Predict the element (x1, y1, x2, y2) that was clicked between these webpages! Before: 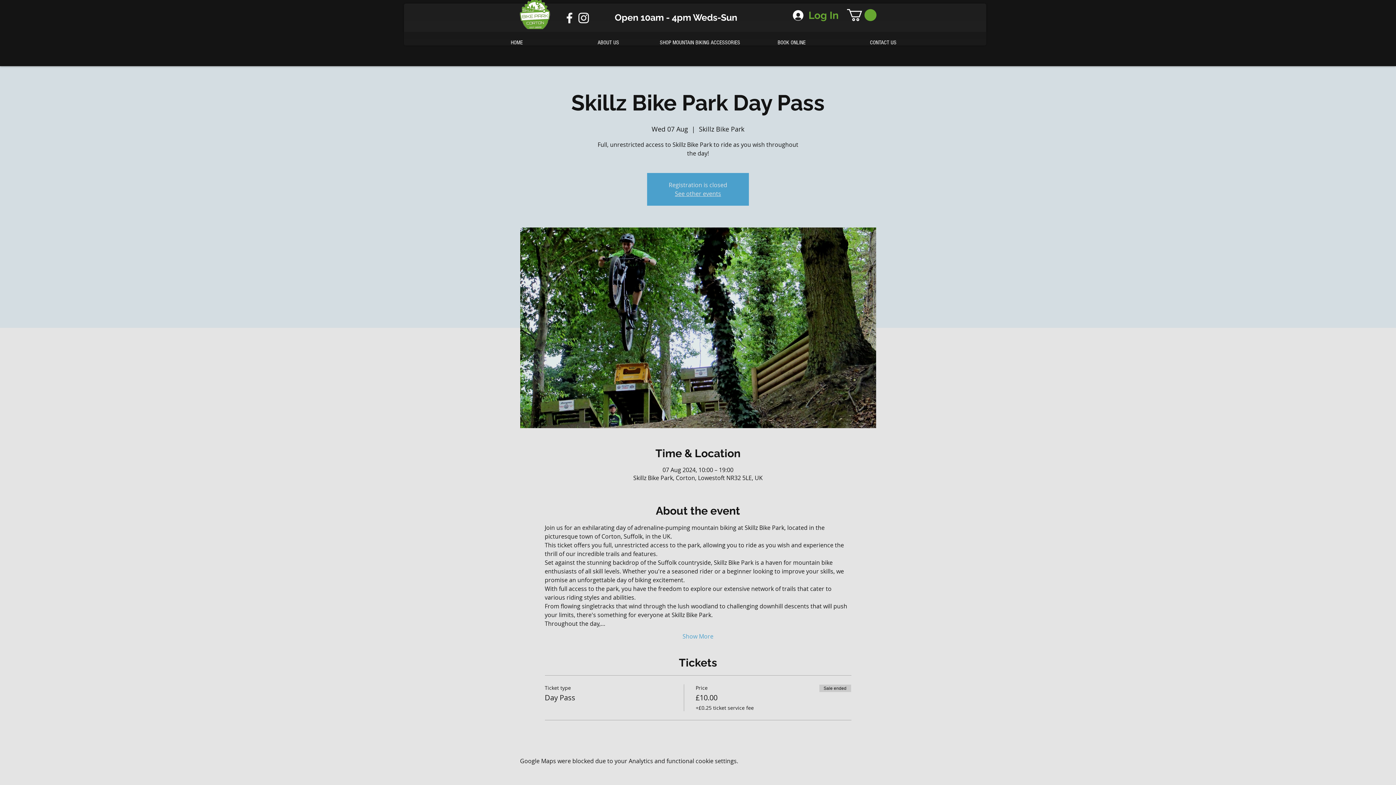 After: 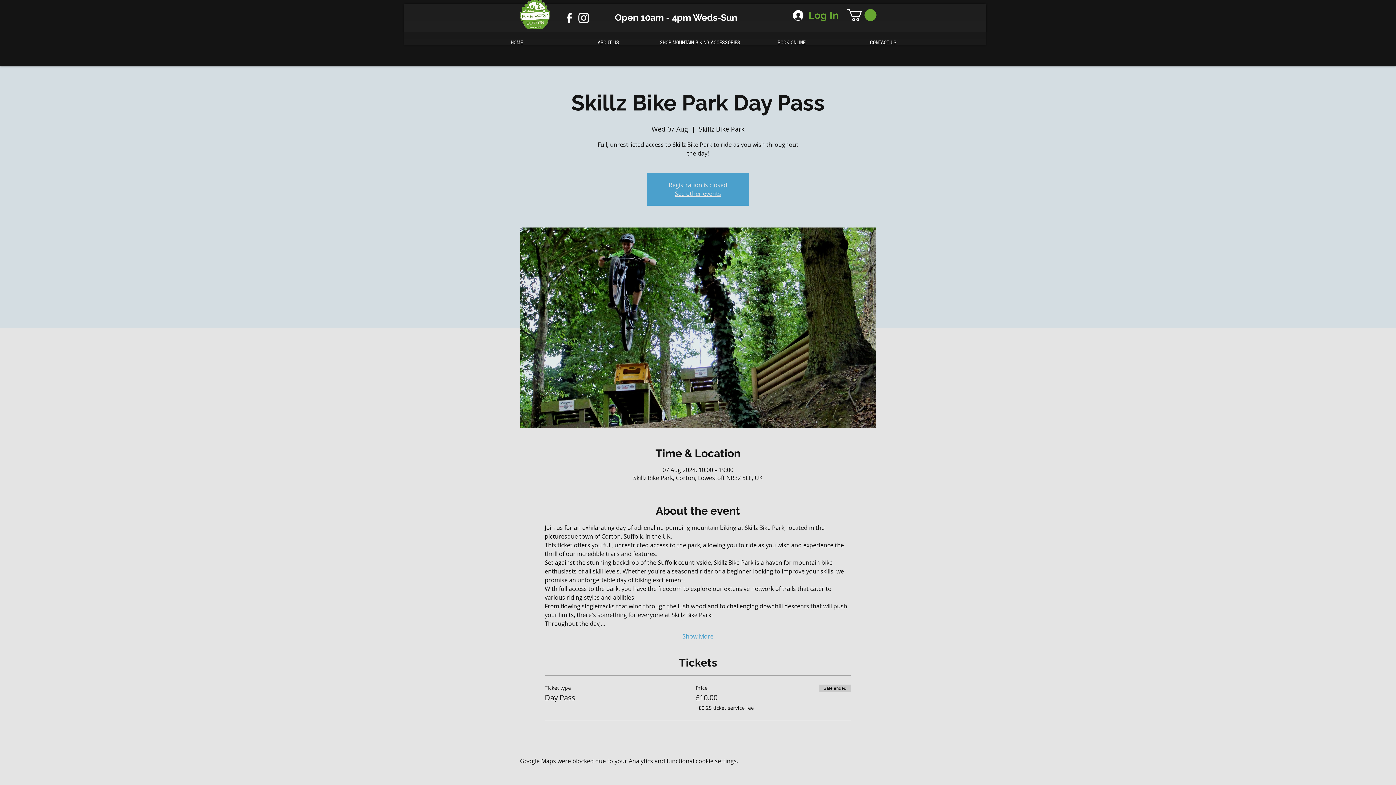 Action: bbox: (682, 632, 713, 640) label: Show More